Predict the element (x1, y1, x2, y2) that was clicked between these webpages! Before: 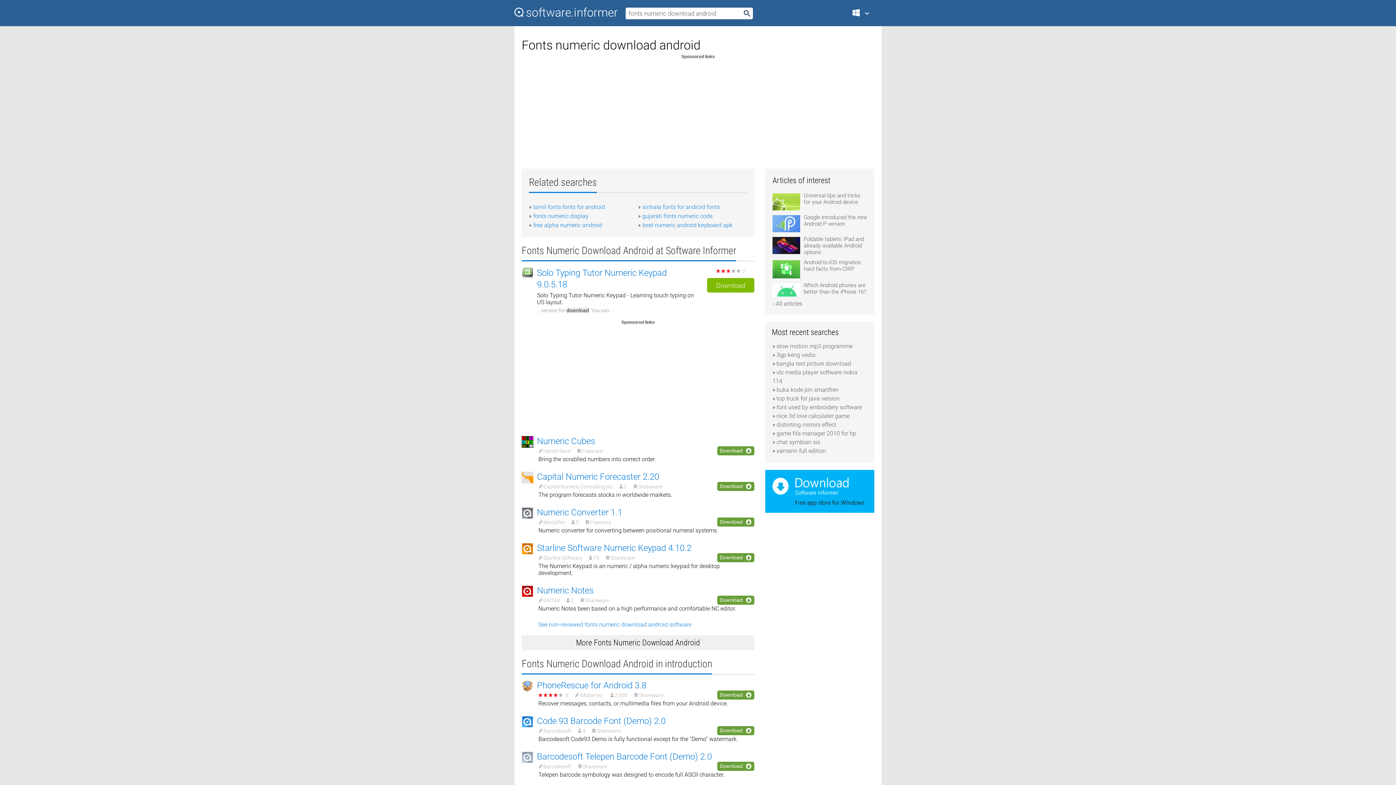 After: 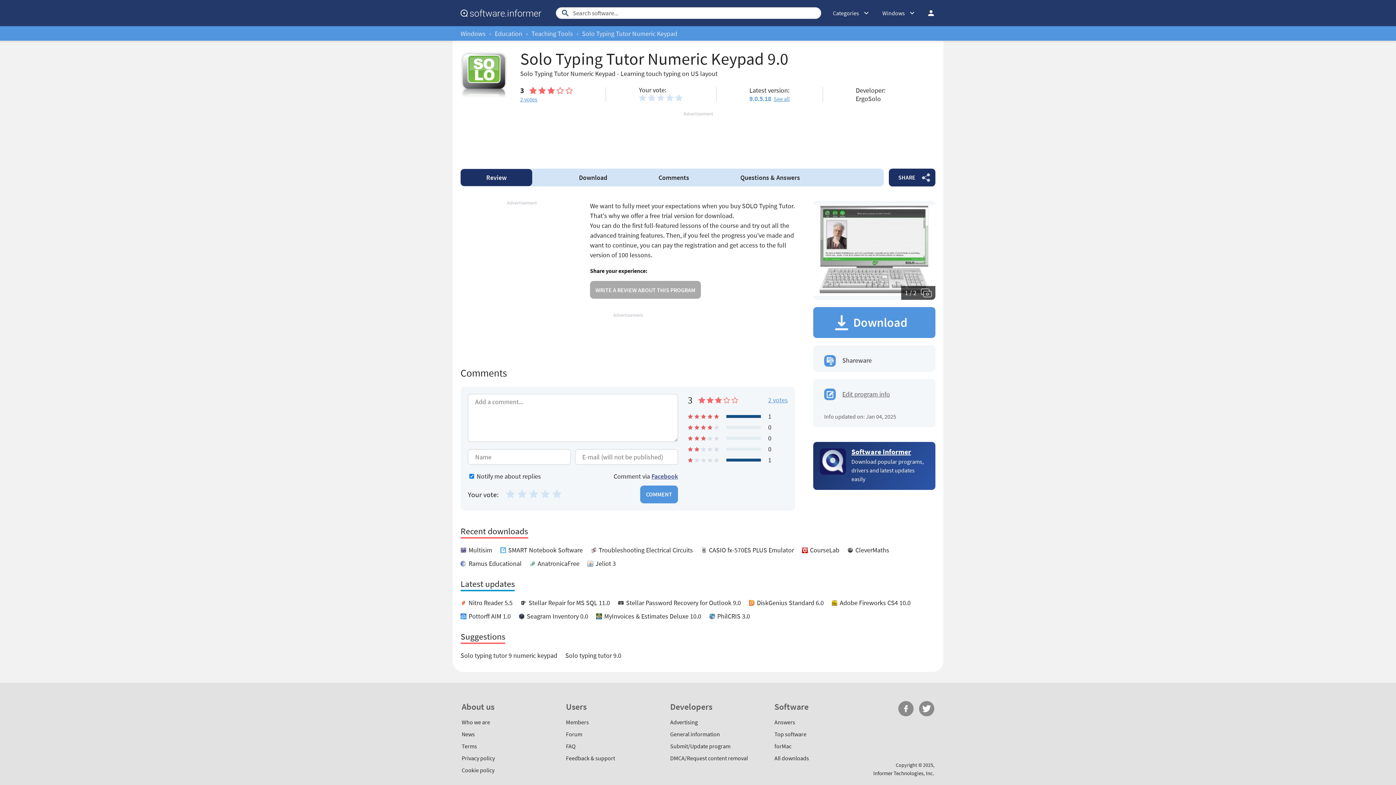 Action: bbox: (537, 267, 697, 290) label: Solo Typing Tutor Numeric Keypad 9.0.5.18